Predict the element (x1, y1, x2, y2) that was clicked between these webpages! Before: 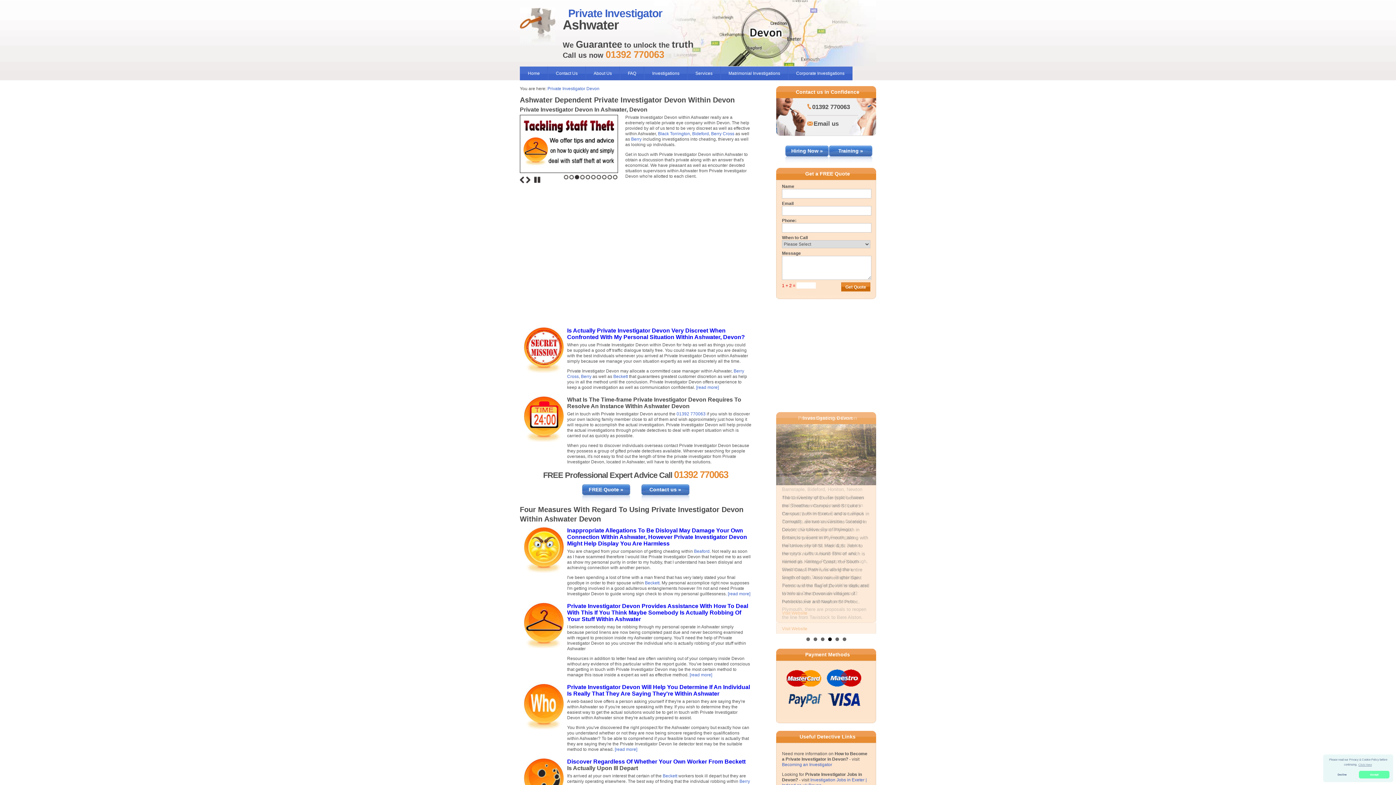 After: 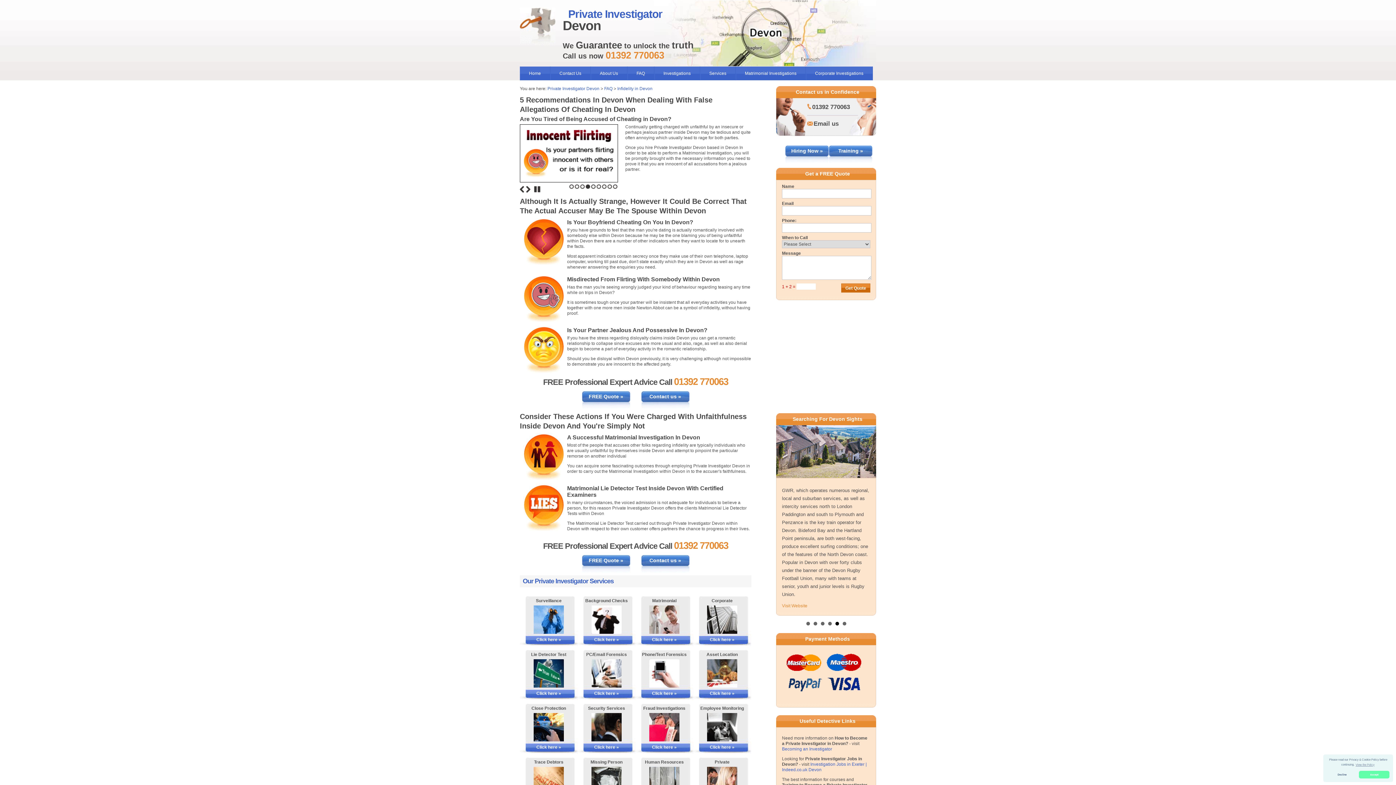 Action: bbox: (728, 591, 750, 596) label: [read more]